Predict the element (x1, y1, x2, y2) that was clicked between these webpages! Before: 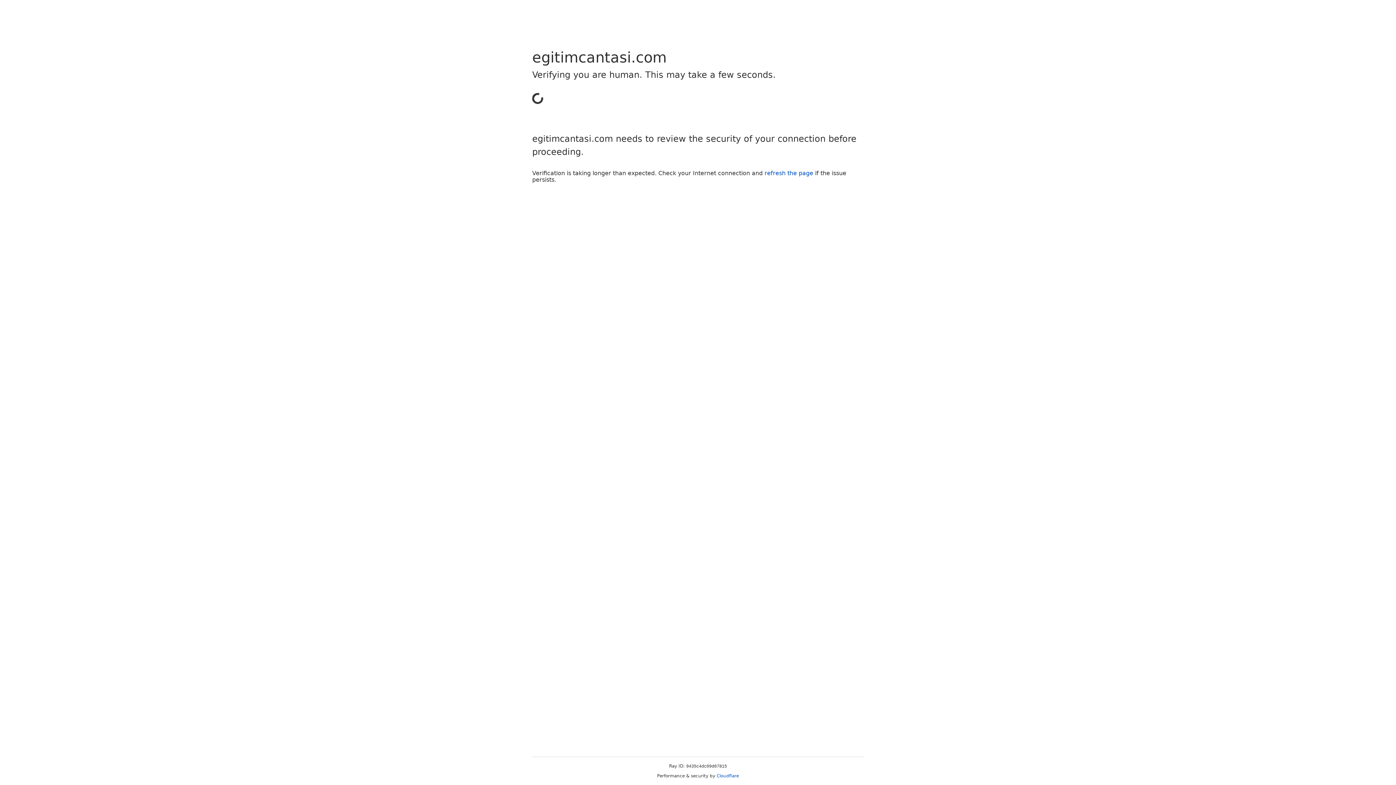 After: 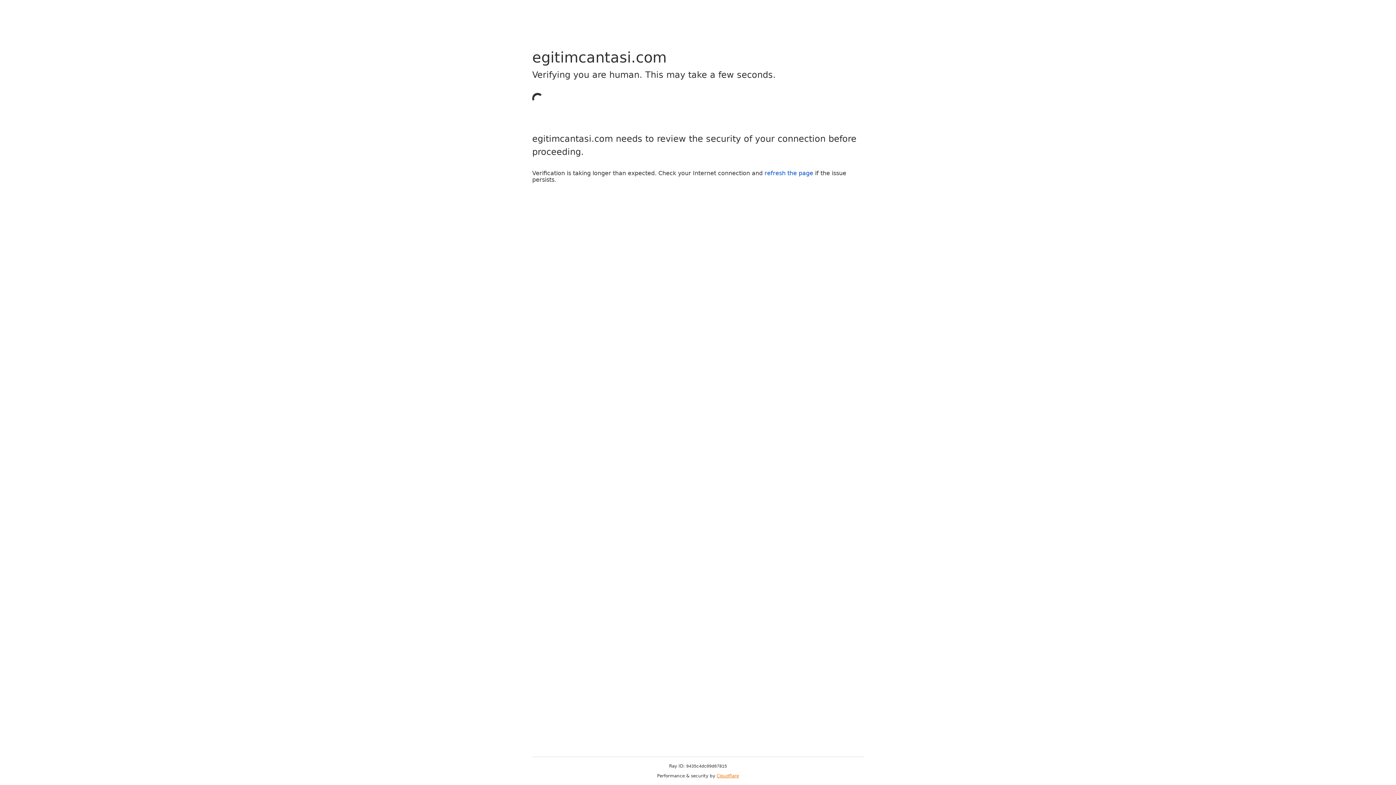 Action: label: Cloudflare bbox: (716, 773, 739, 778)